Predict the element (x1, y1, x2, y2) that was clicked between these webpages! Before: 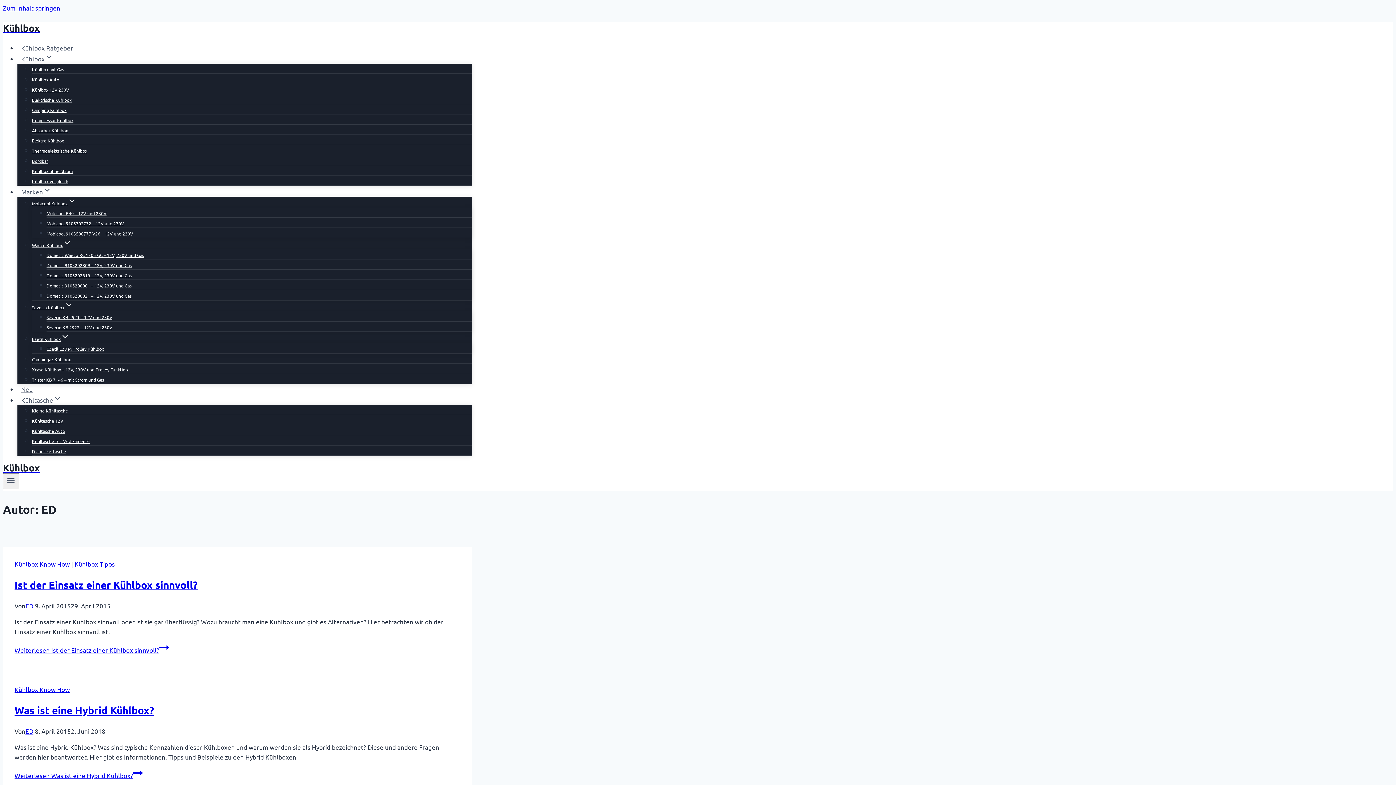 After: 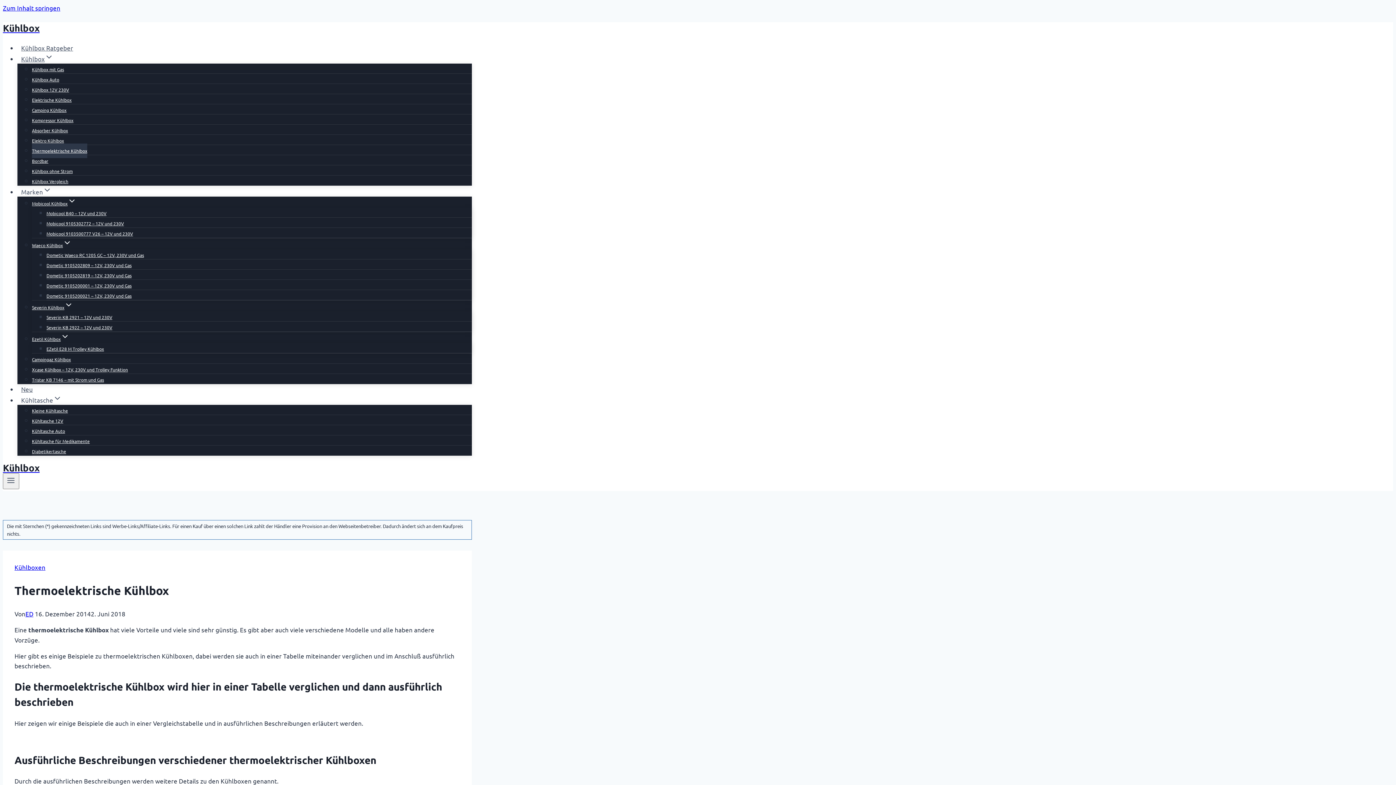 Action: label: Thermoelektrische Kühlbox bbox: (32, 143, 87, 158)